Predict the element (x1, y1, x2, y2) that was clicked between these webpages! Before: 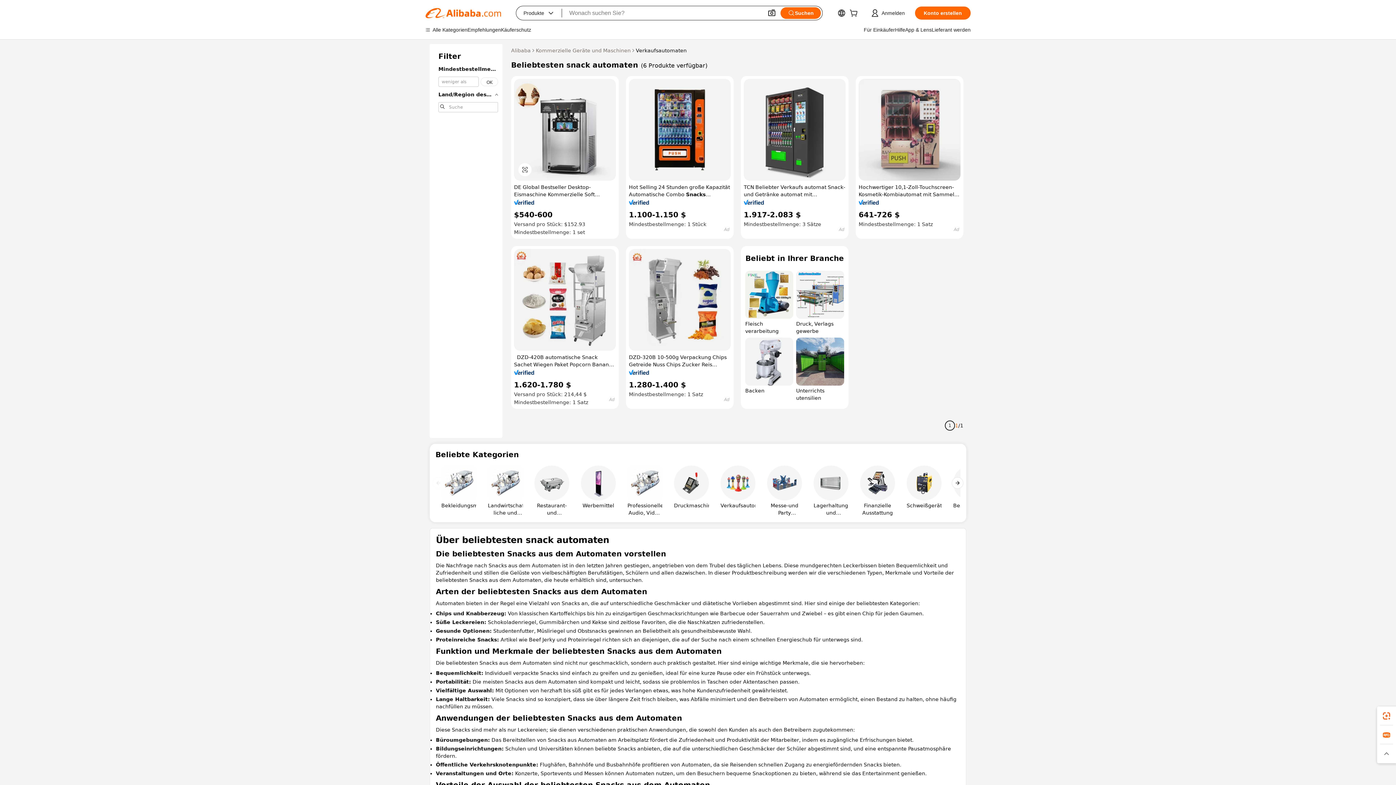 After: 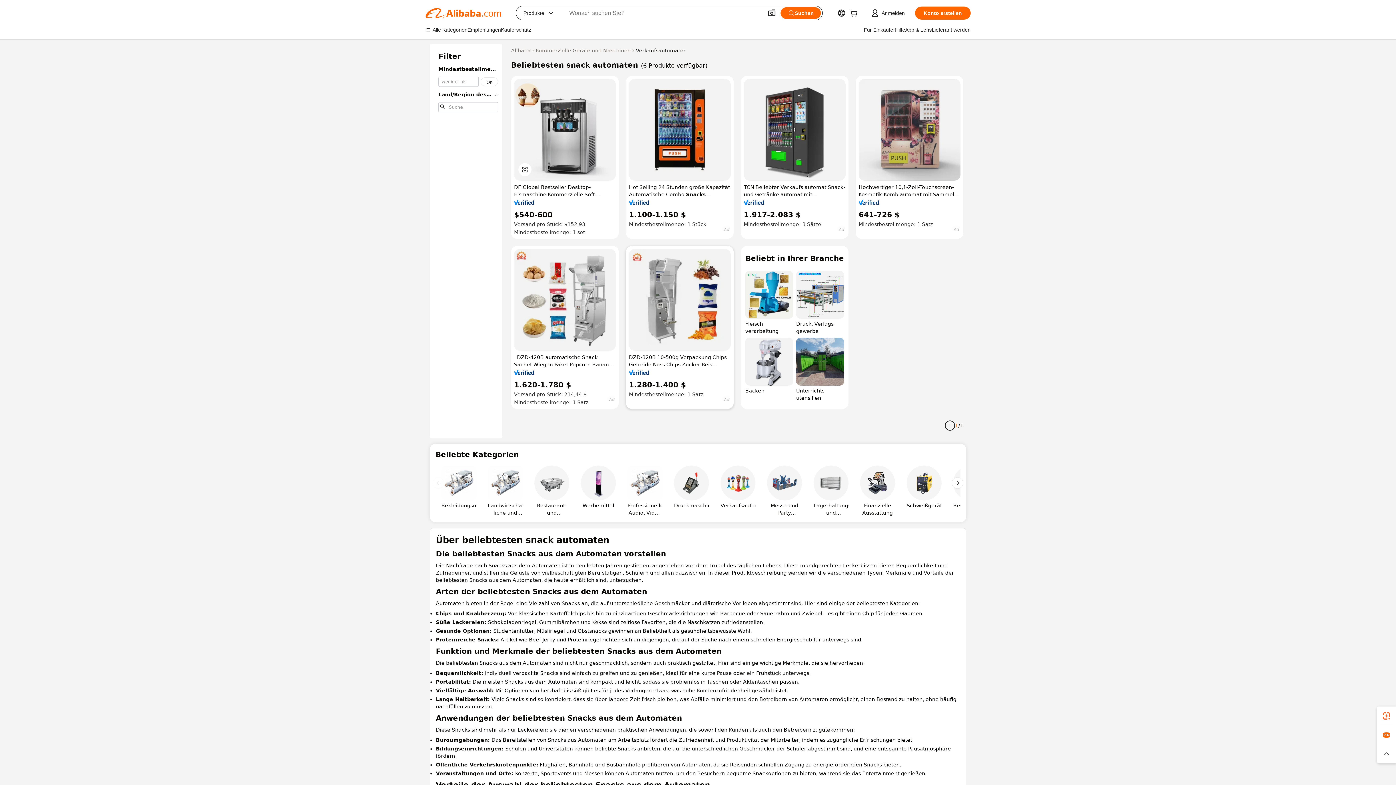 Action: bbox: (629, 370, 649, 375)